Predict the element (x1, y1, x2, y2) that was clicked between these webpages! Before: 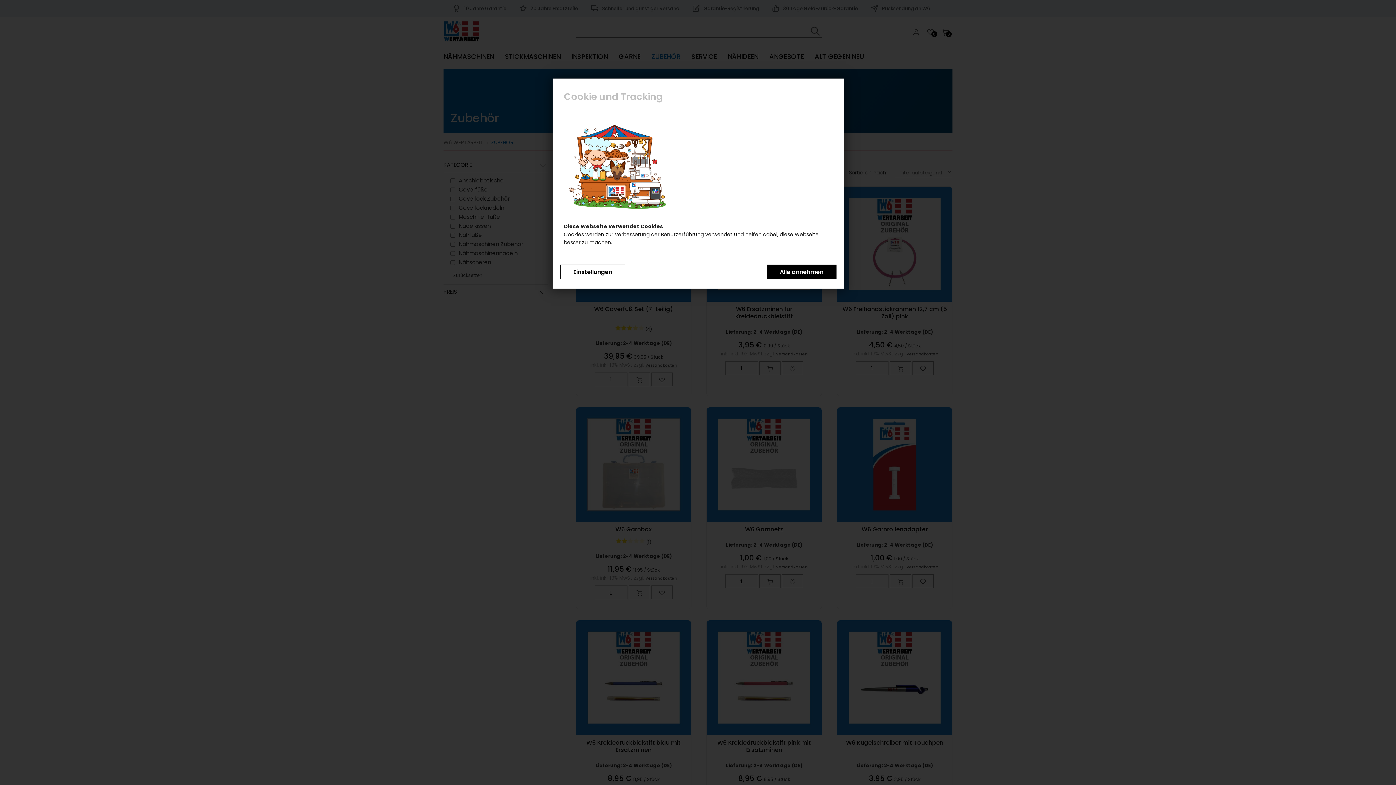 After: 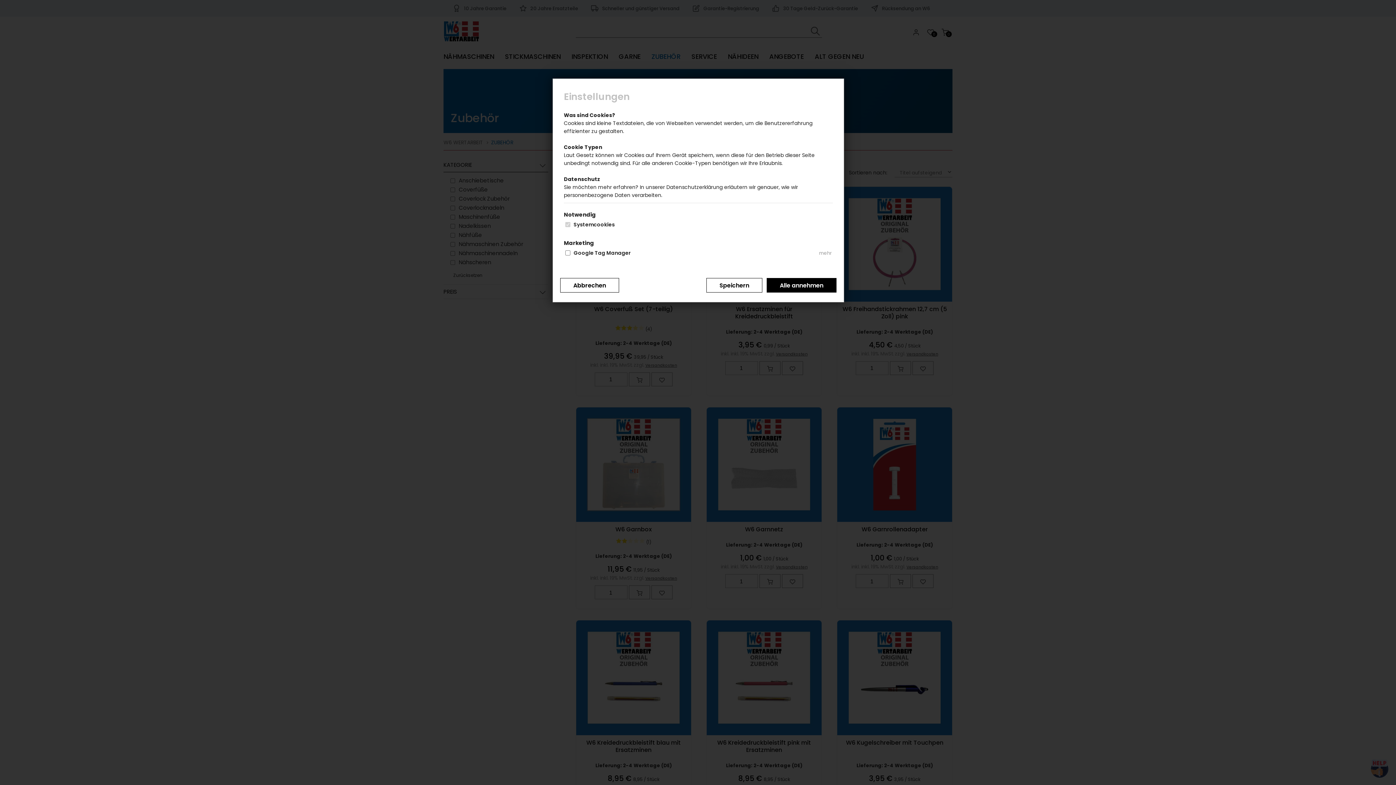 Action: label: Einstellungen bbox: (560, 264, 625, 279)